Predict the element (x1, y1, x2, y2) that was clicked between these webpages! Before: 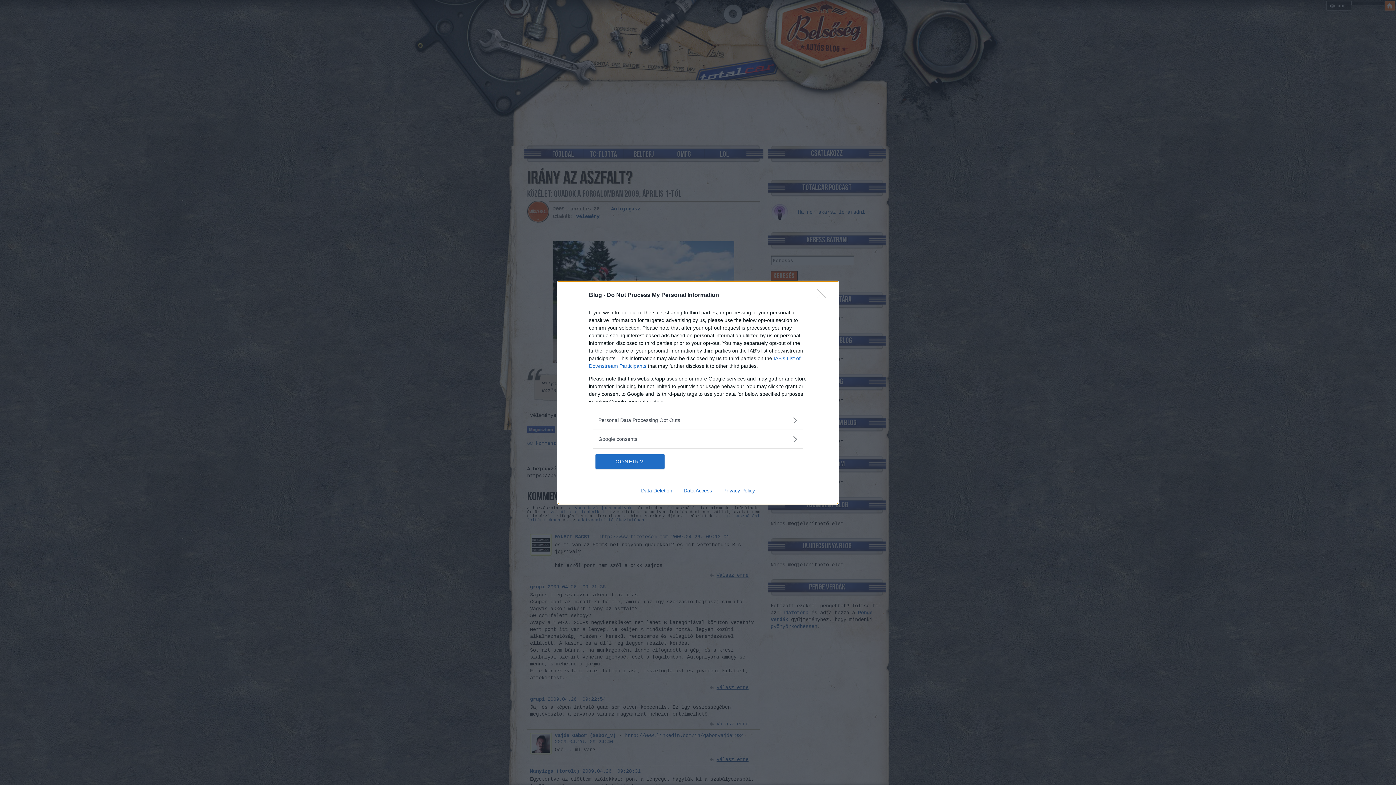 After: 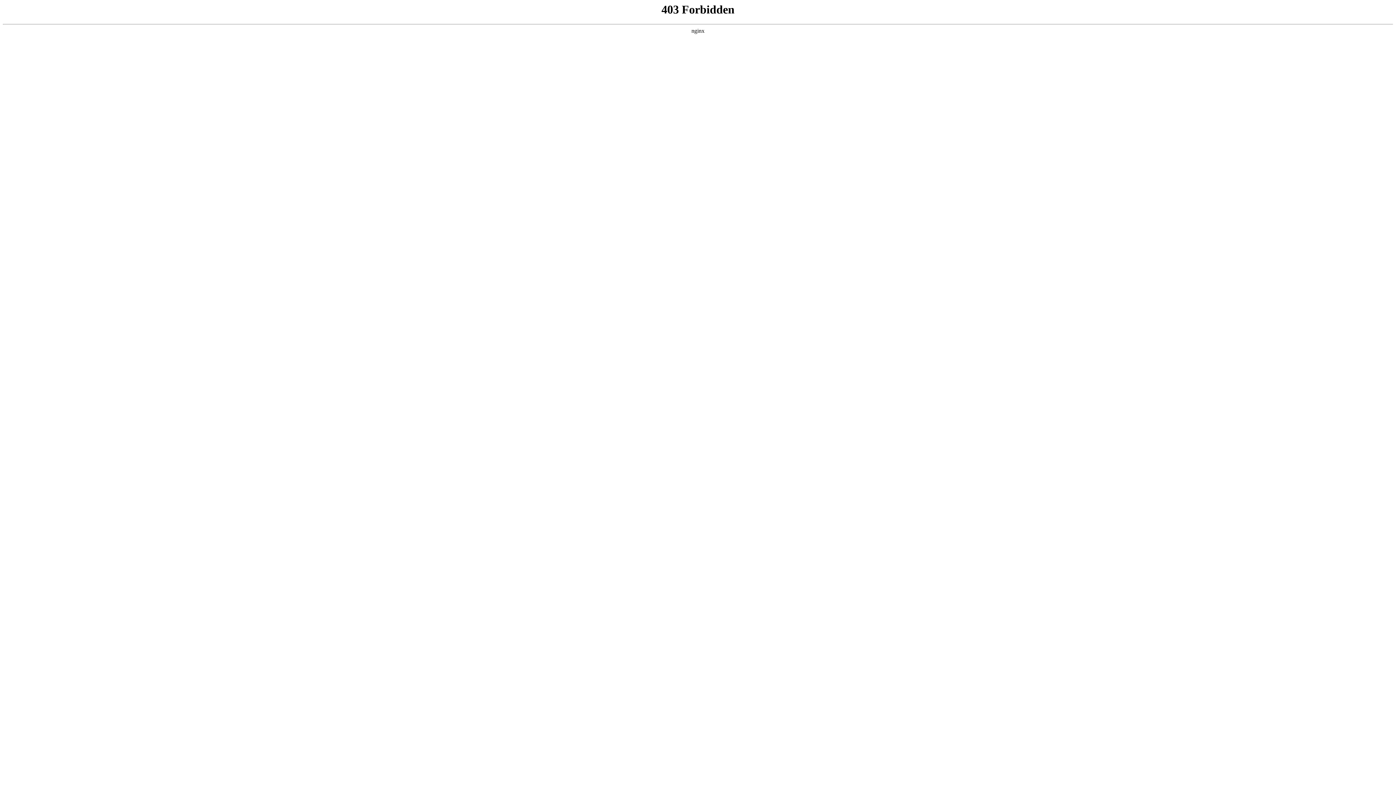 Action: bbox: (635, 487, 678, 493) label: Data Deletion